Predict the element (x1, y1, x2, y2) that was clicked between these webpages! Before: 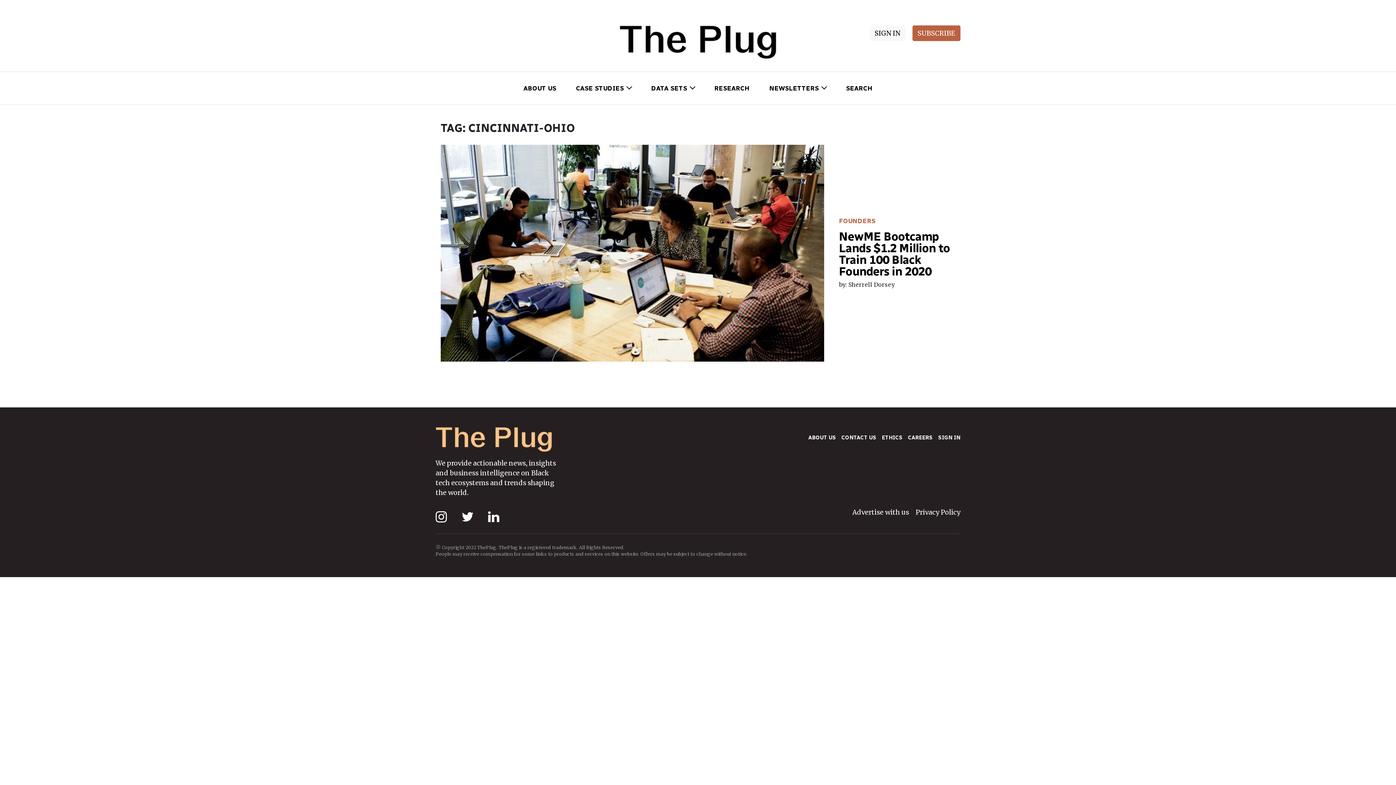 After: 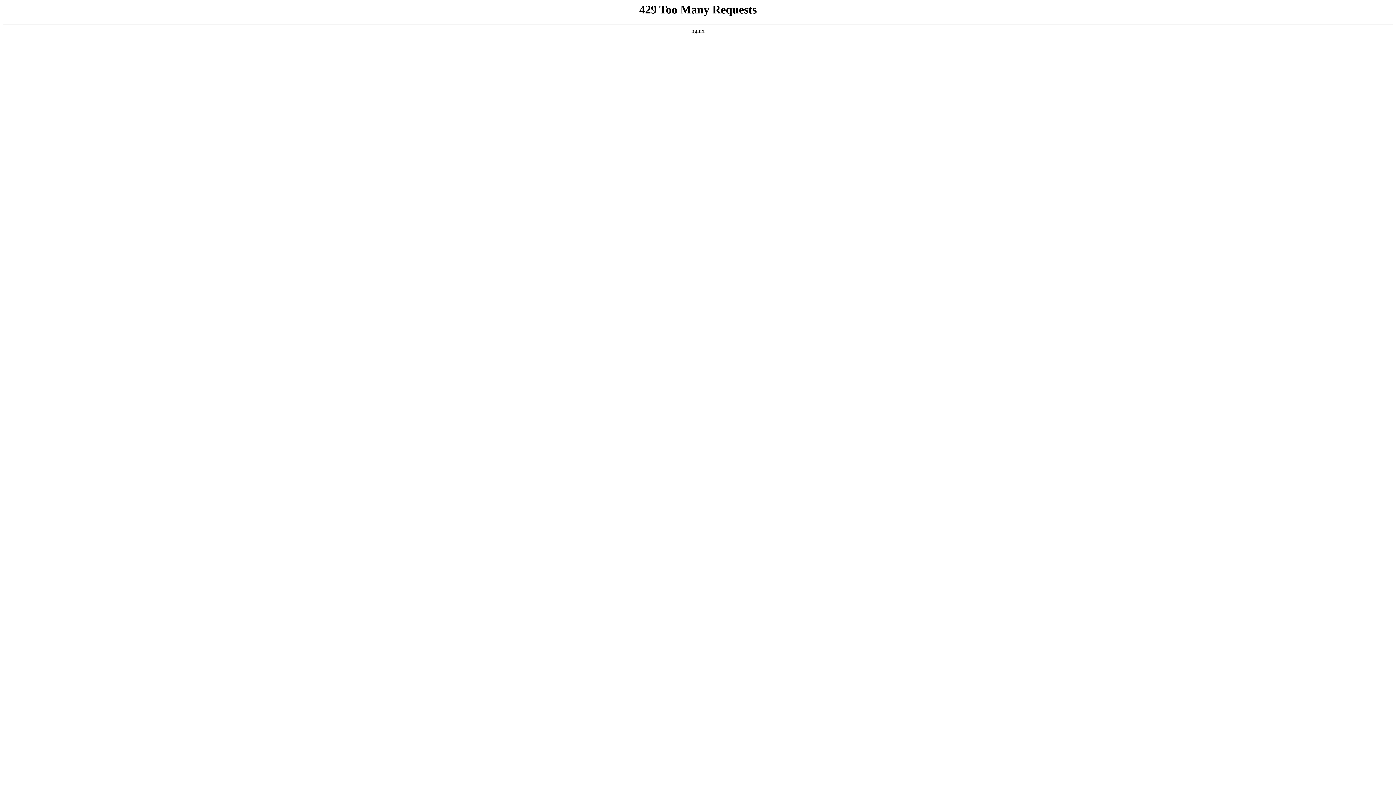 Action: label: CAREERS bbox: (908, 434, 932, 441)